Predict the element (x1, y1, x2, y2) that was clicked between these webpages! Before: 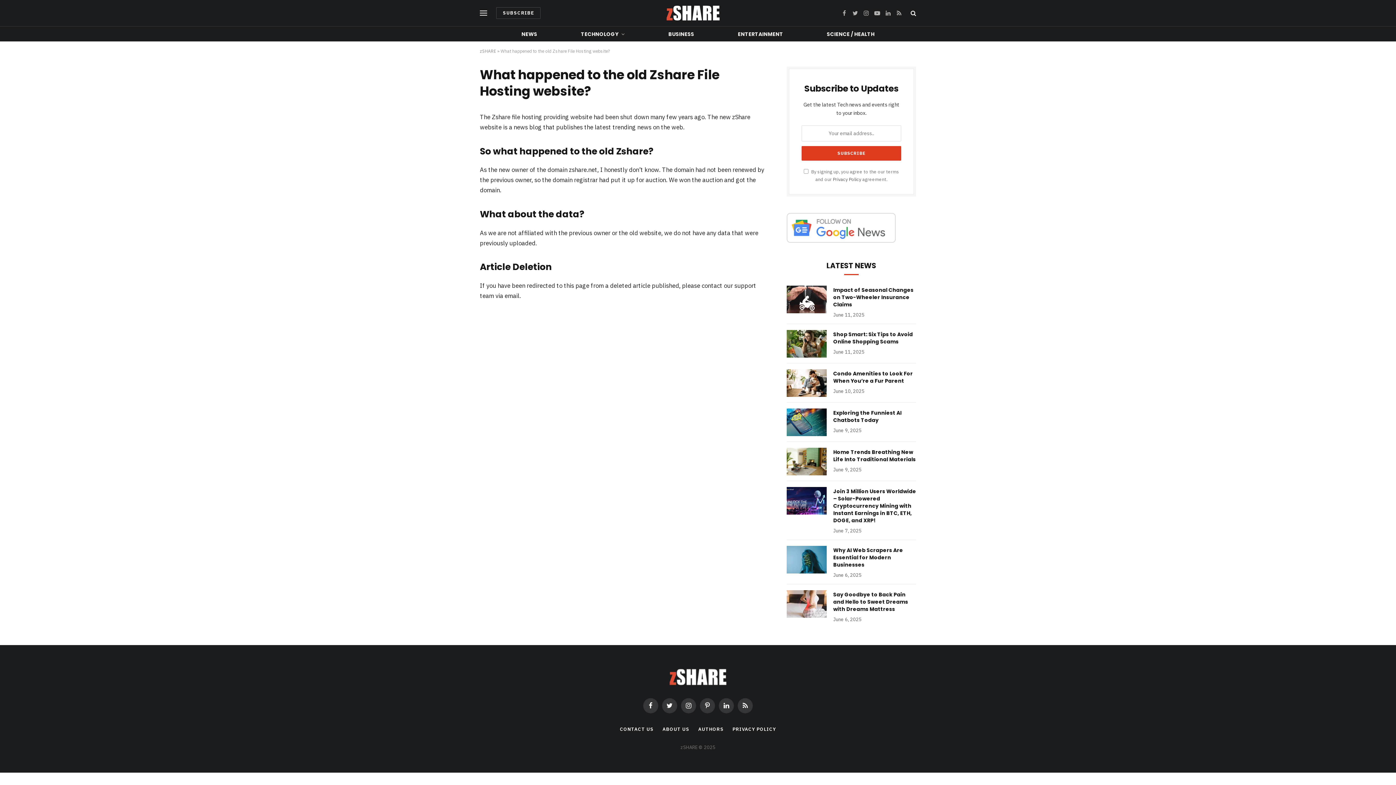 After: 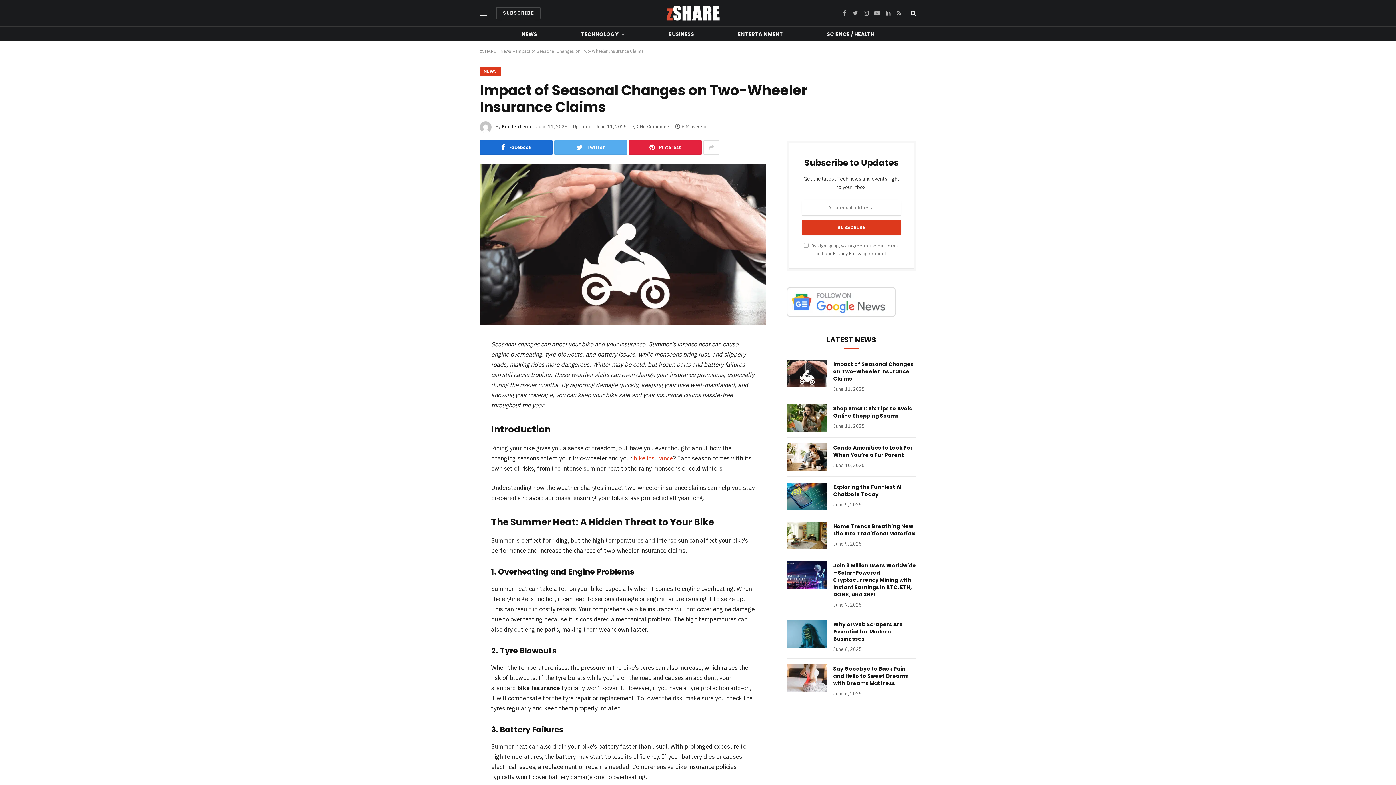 Action: bbox: (786, 285, 826, 313)